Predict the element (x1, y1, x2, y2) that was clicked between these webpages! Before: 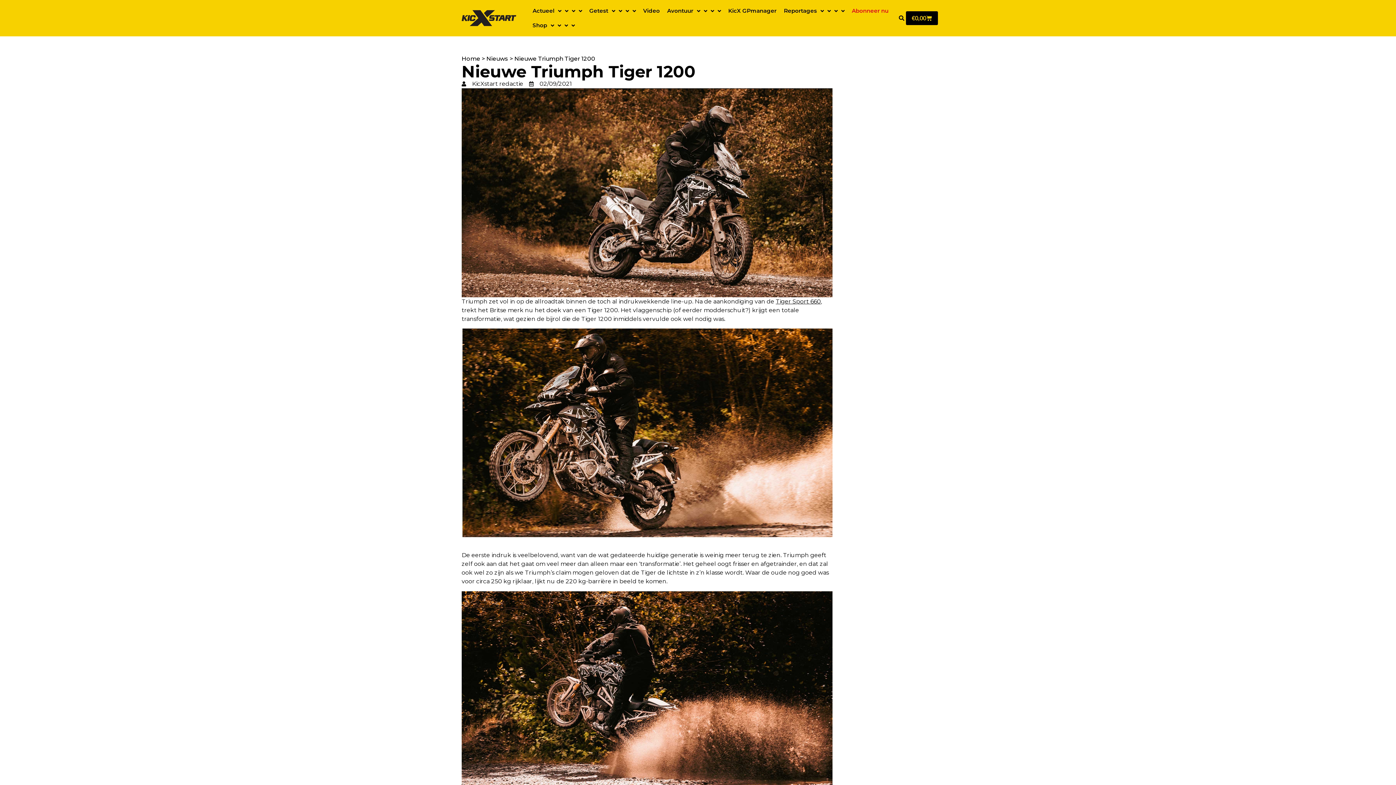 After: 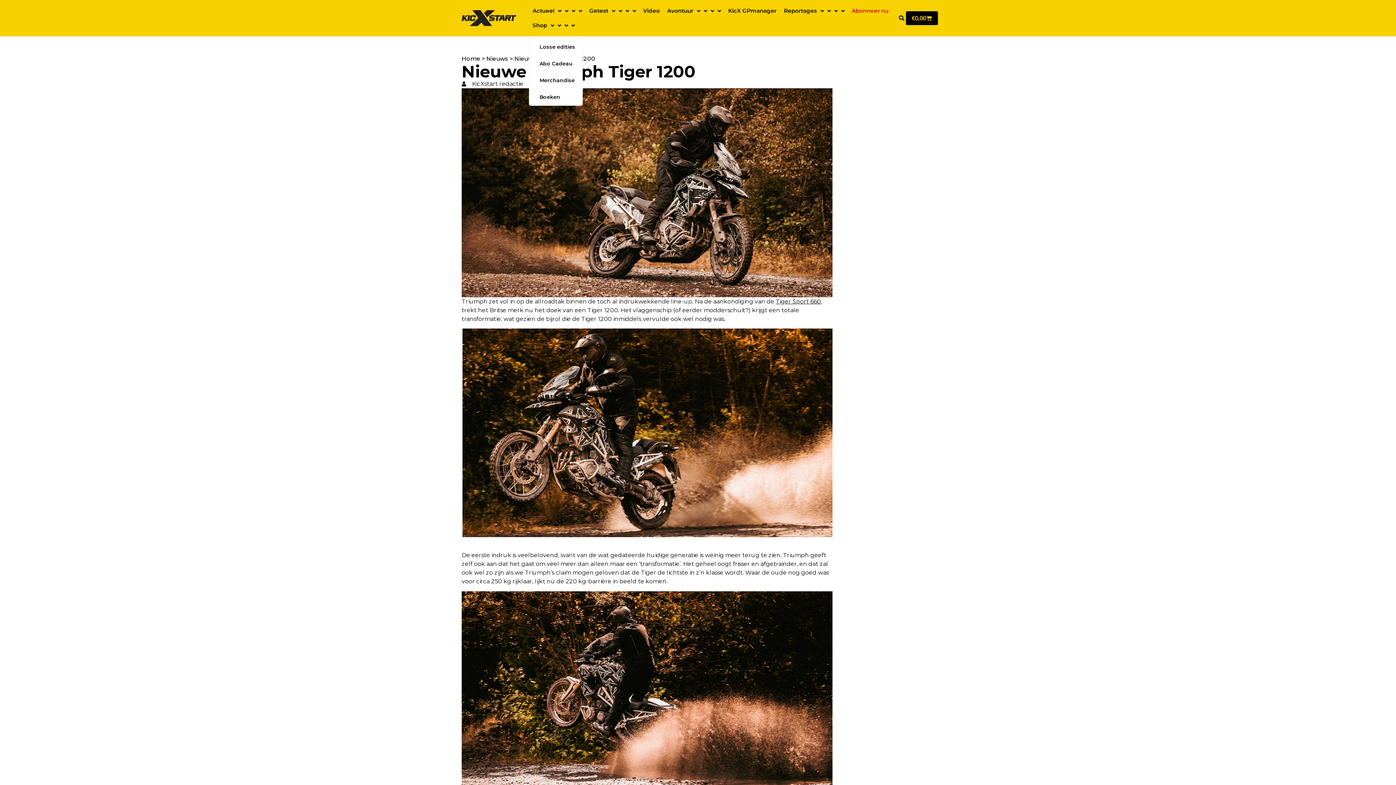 Action: label: Shop bbox: (848, 10, 884, 25)